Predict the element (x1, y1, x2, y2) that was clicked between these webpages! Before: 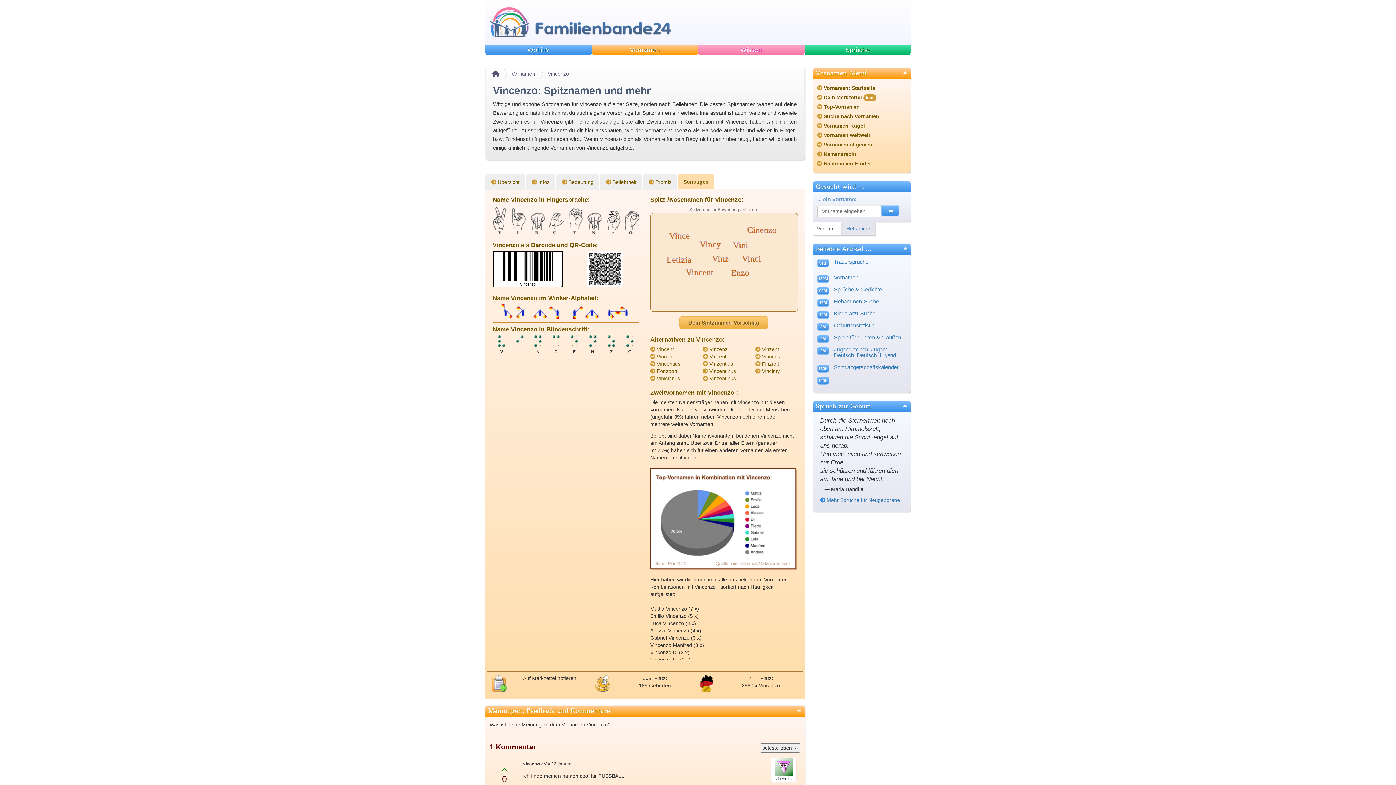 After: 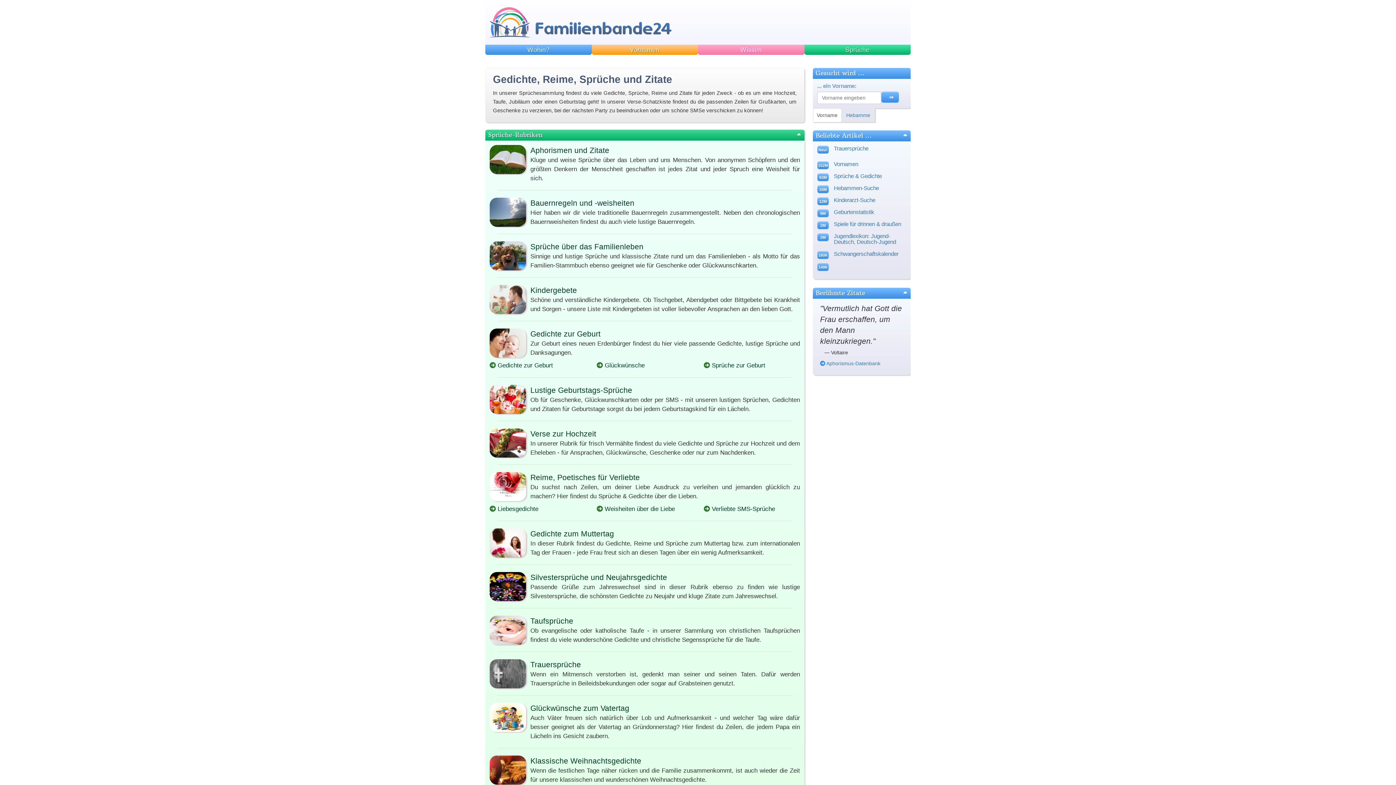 Action: label: Sprüche & Gedichte bbox: (834, 286, 882, 292)